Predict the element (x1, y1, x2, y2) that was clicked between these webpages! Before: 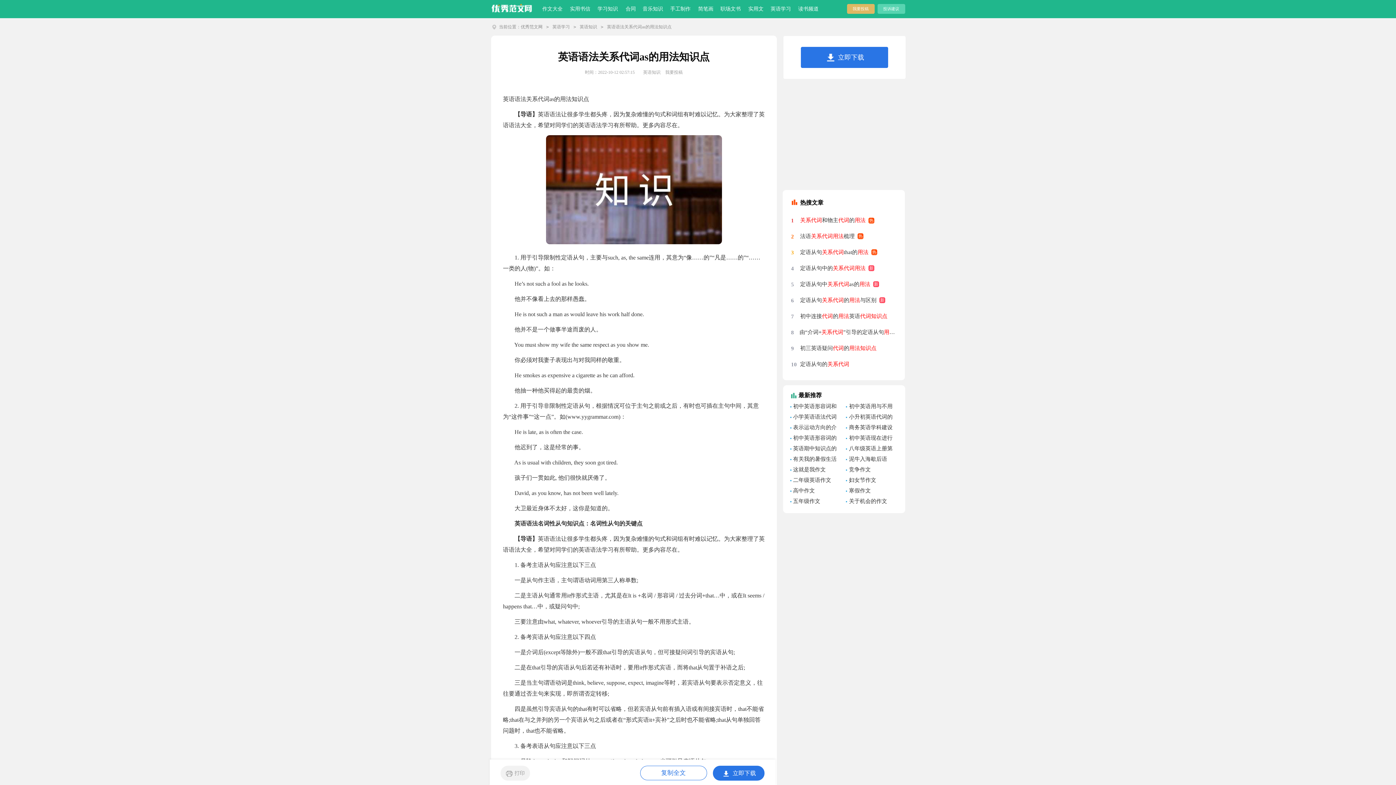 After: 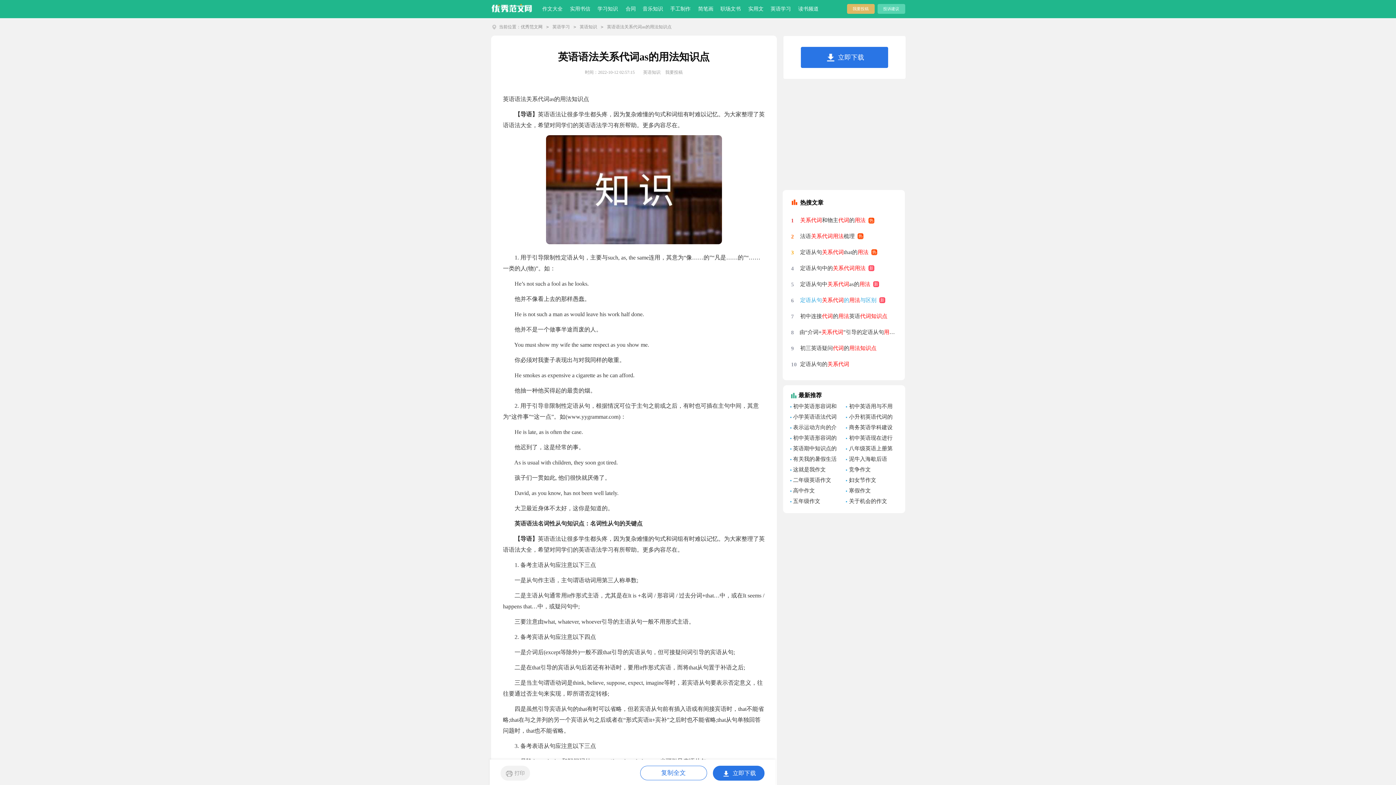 Action: bbox: (800, 292, 885, 308) label: 定语从句关系代词的用法与区别